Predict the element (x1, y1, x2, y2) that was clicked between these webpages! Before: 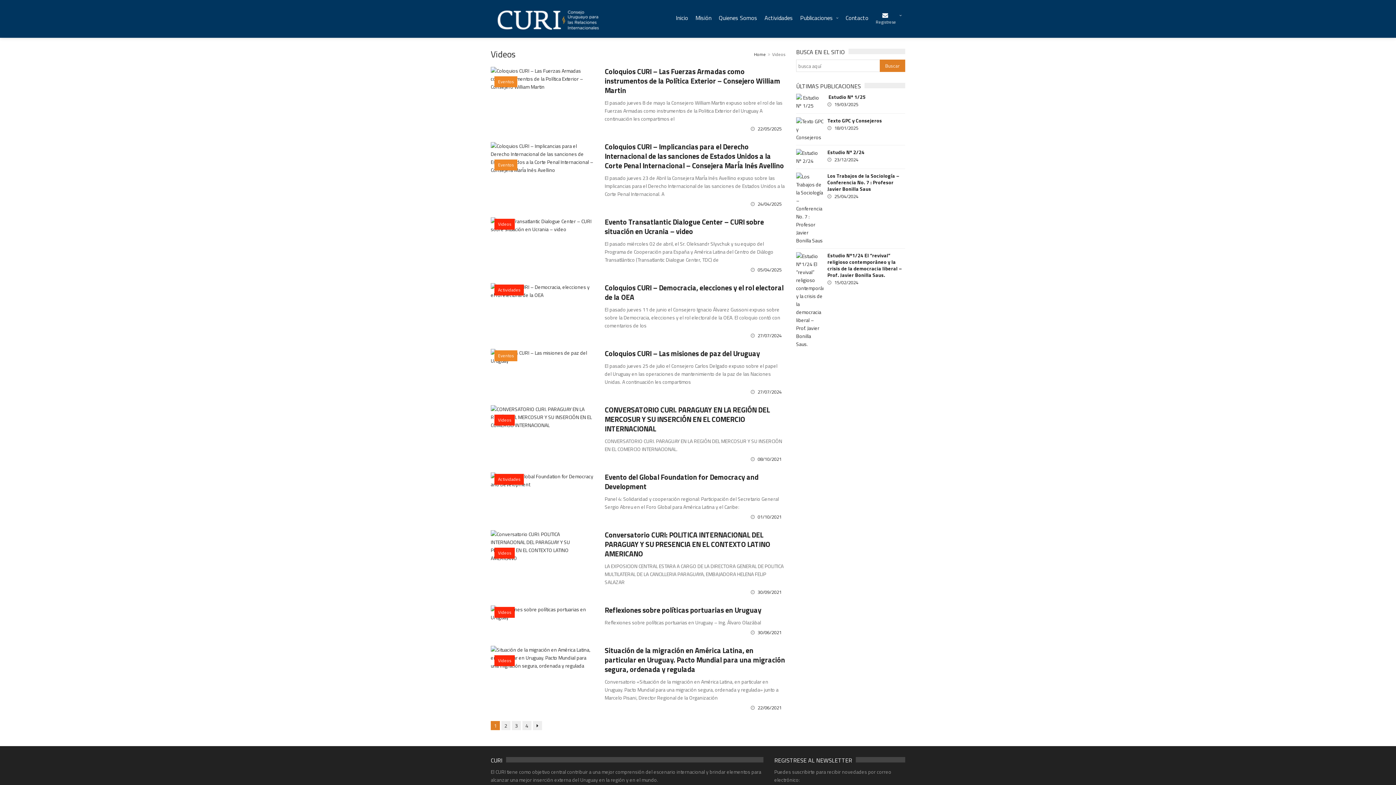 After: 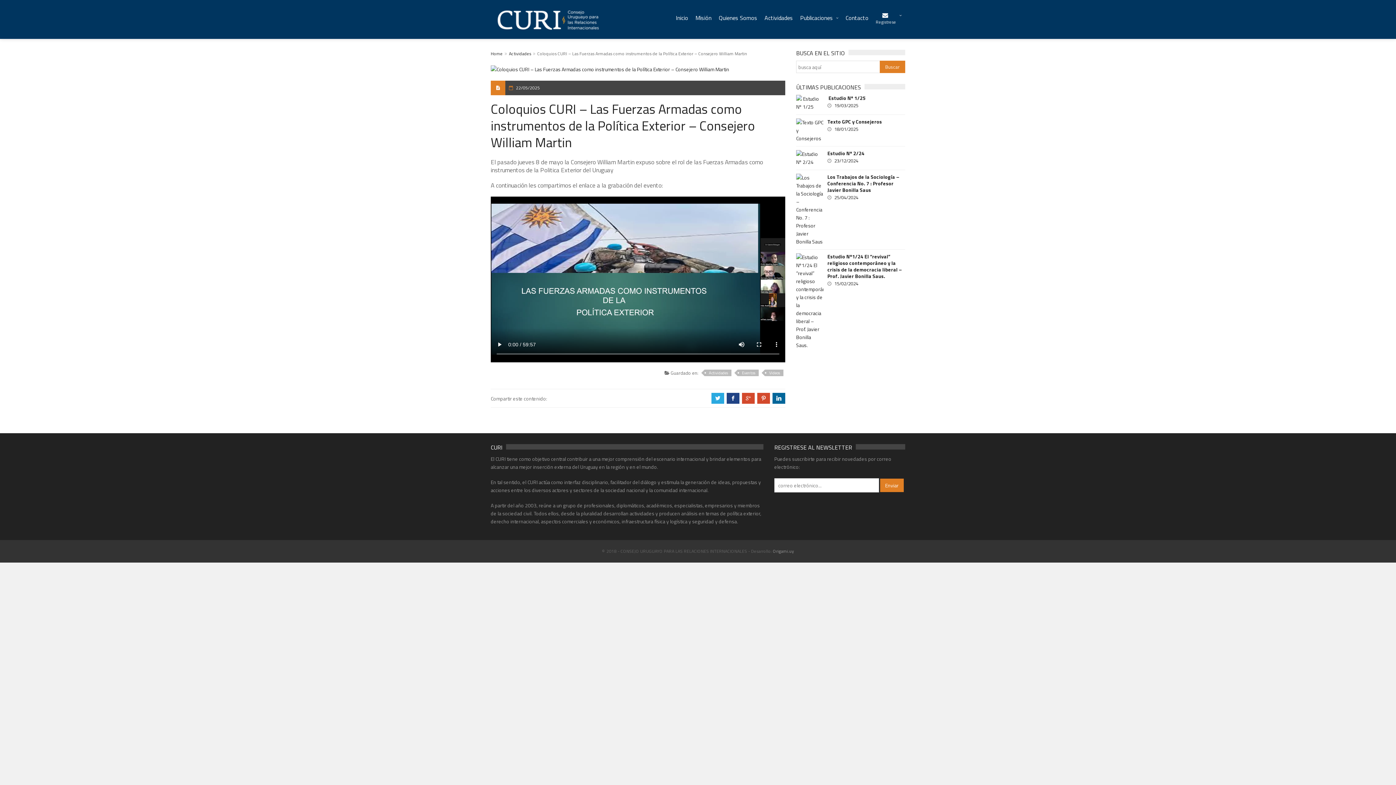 Action: bbox: (534, 70, 550, 86)